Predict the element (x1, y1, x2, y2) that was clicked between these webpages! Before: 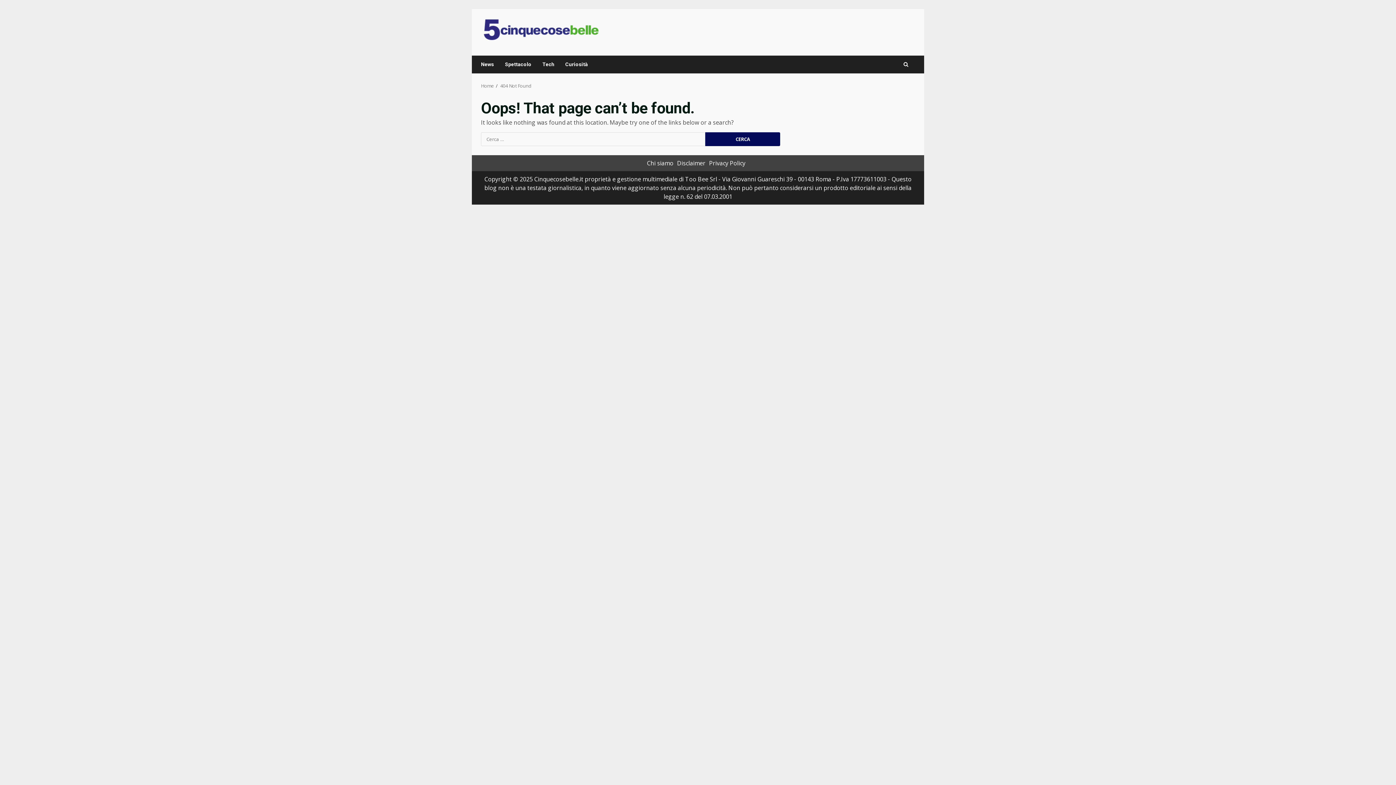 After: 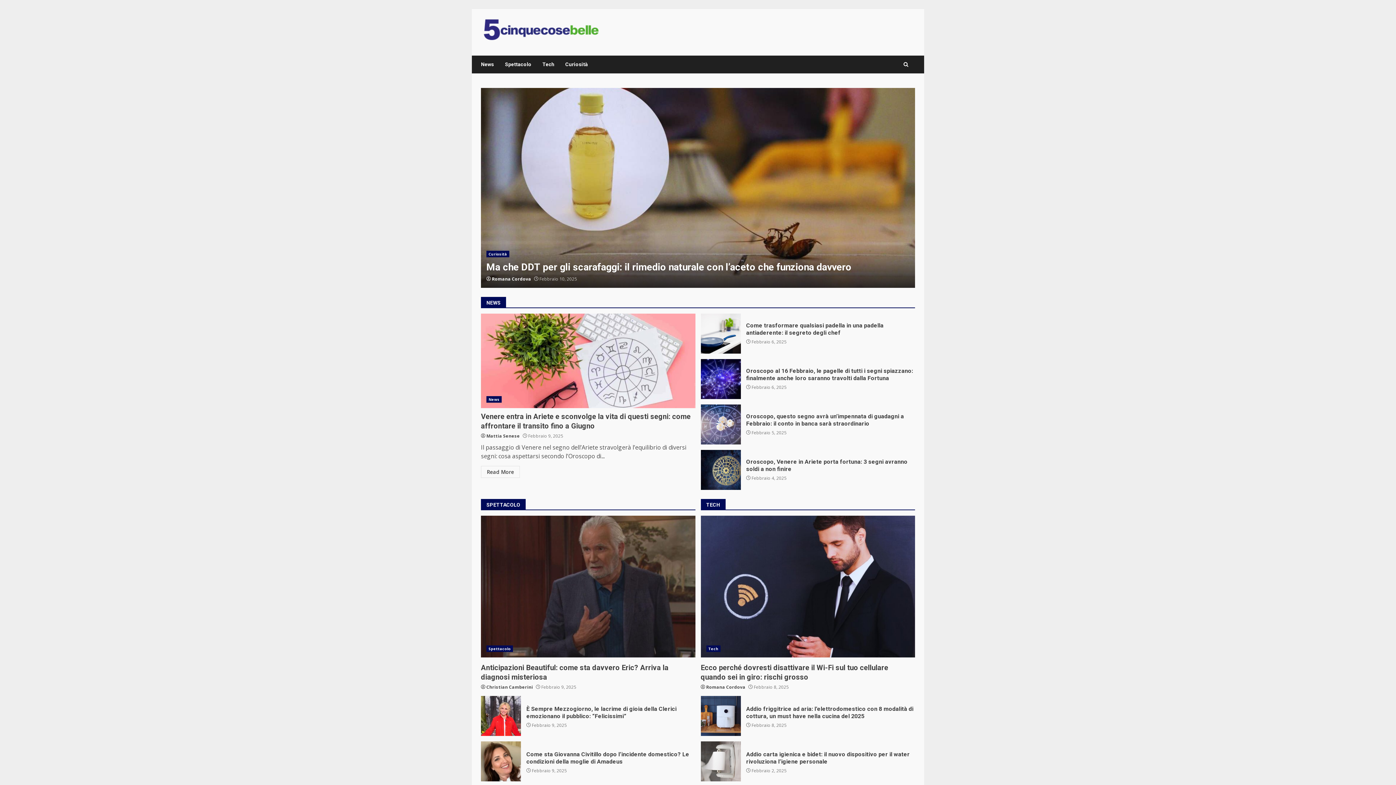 Action: label: Home bbox: (481, 82, 494, 89)